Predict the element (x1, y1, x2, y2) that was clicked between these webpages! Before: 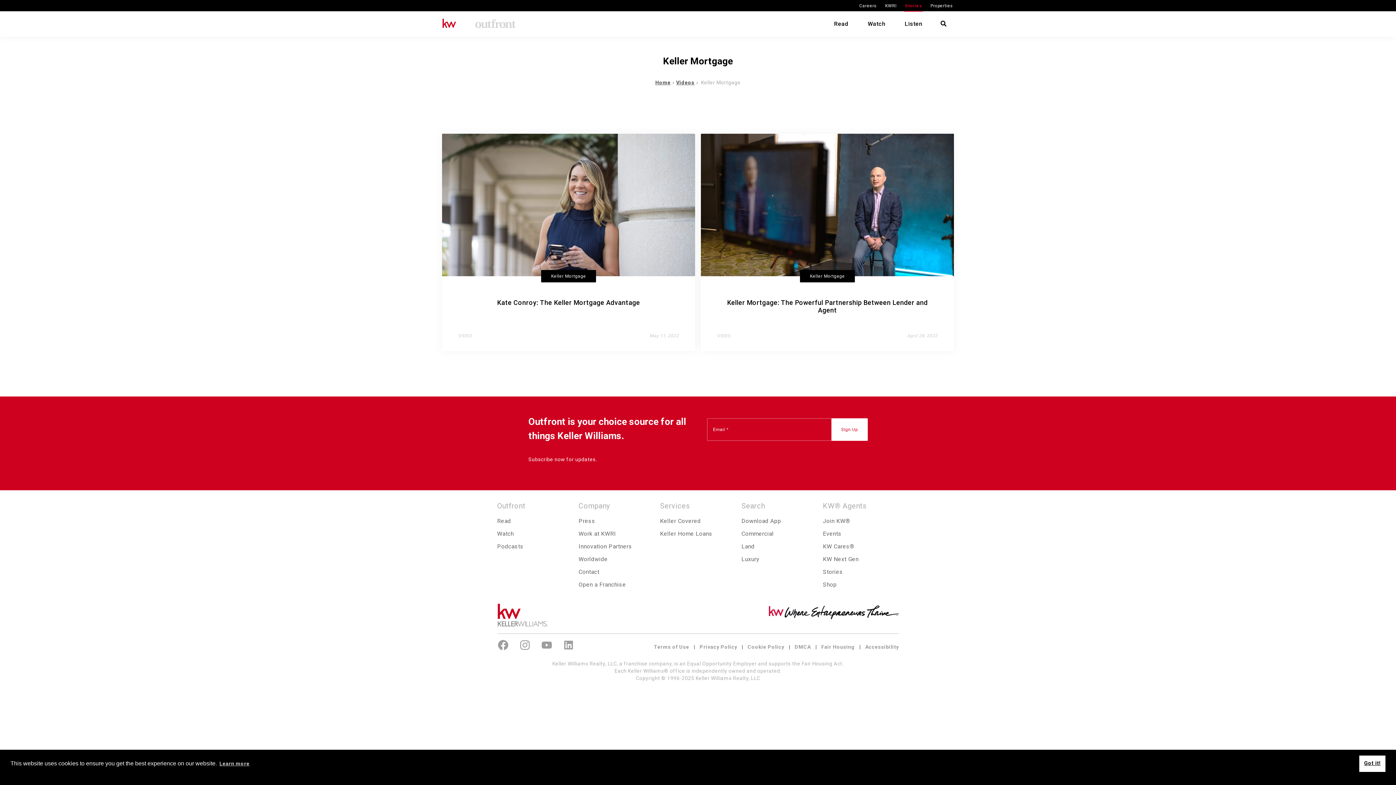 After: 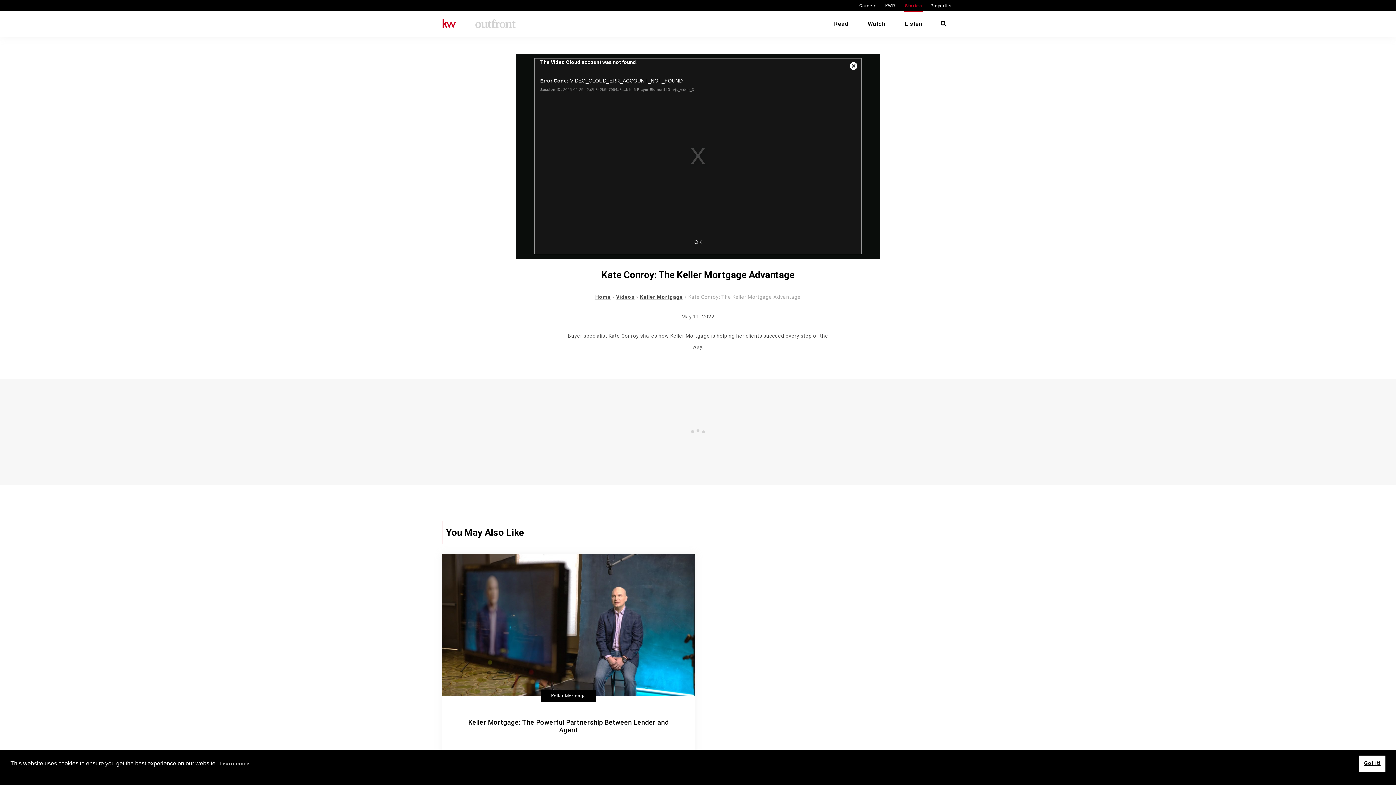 Action: label: Keller Mortgage

Kate Conroy: The Keller Mortgage Advantage

VIDEO

May 11, 2022 bbox: (442, 133, 695, 351)